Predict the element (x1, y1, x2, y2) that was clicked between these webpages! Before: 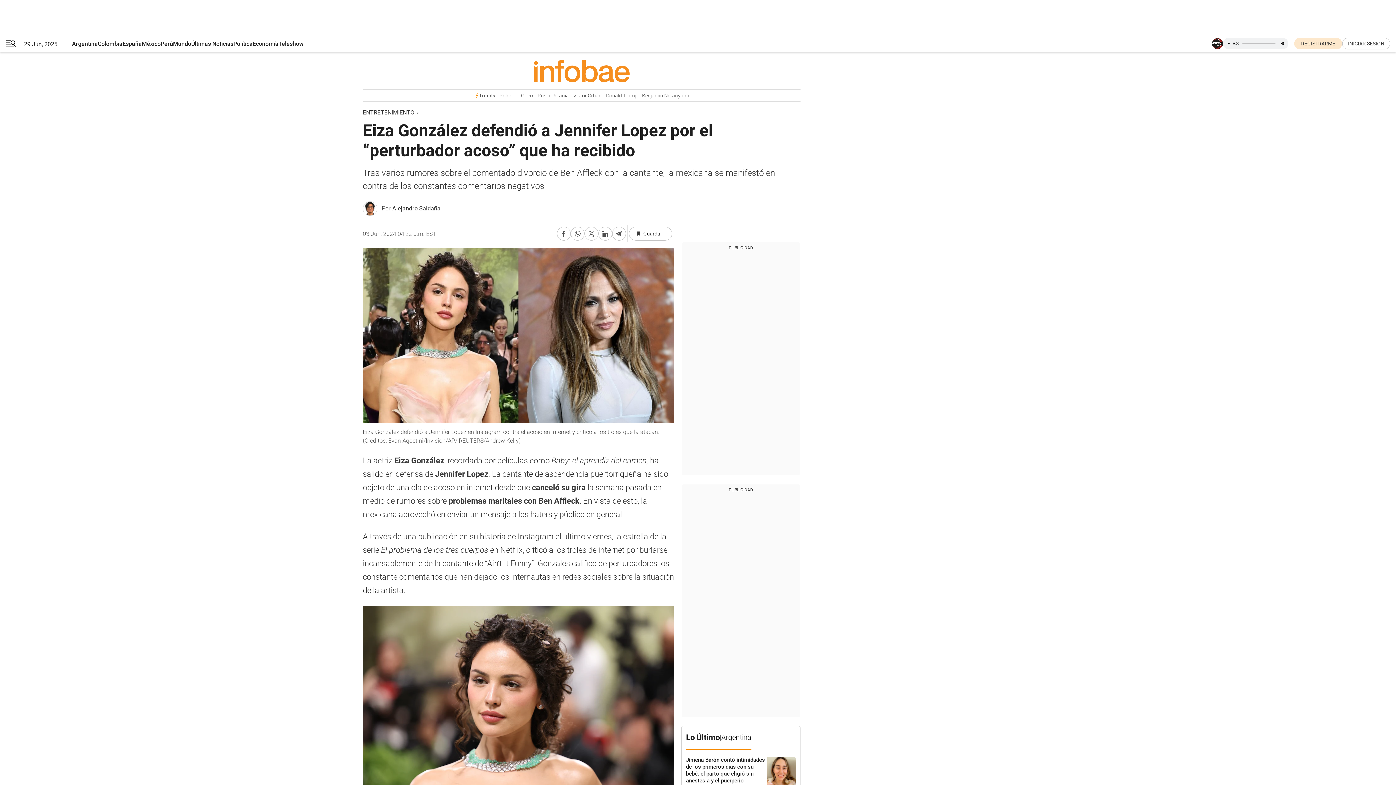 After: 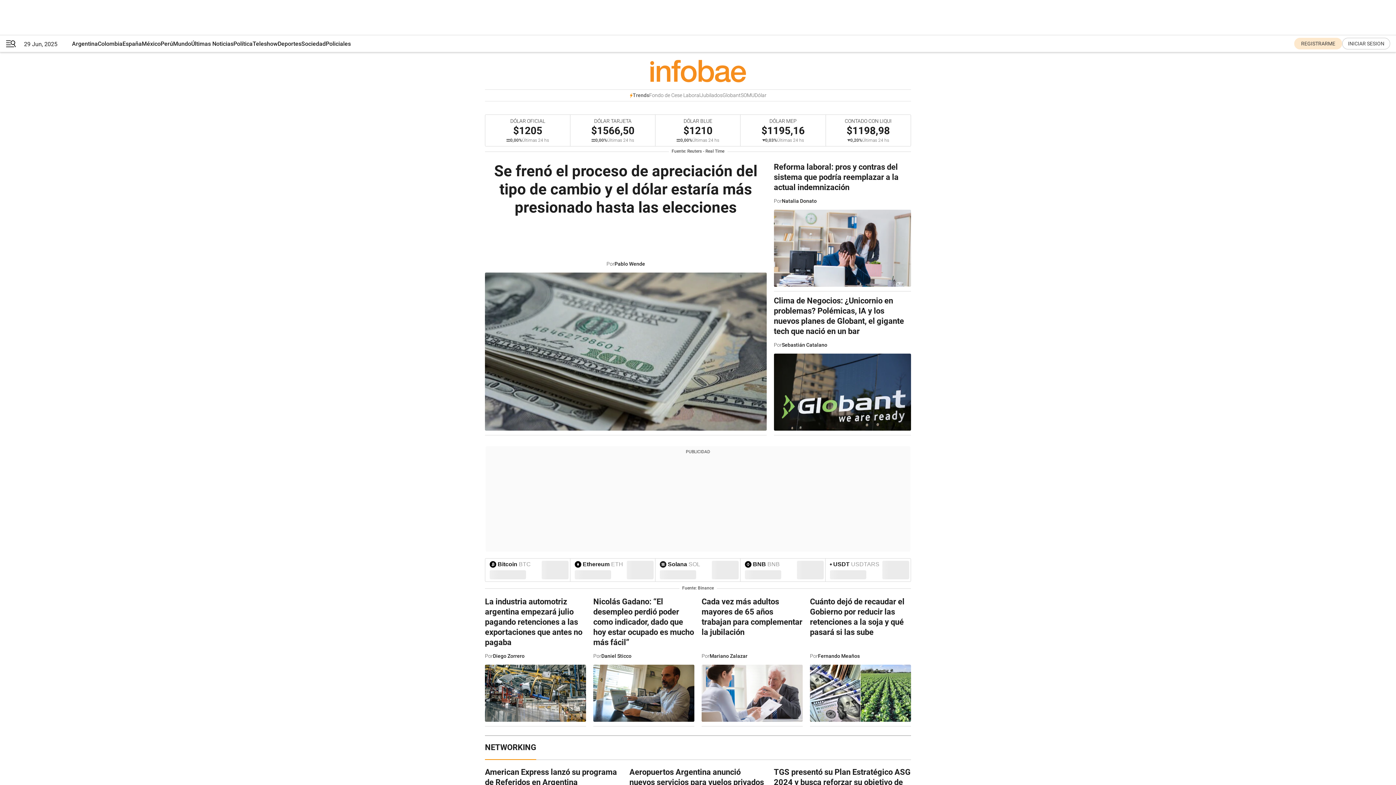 Action: label: Economía bbox: (252, 35, 278, 52)